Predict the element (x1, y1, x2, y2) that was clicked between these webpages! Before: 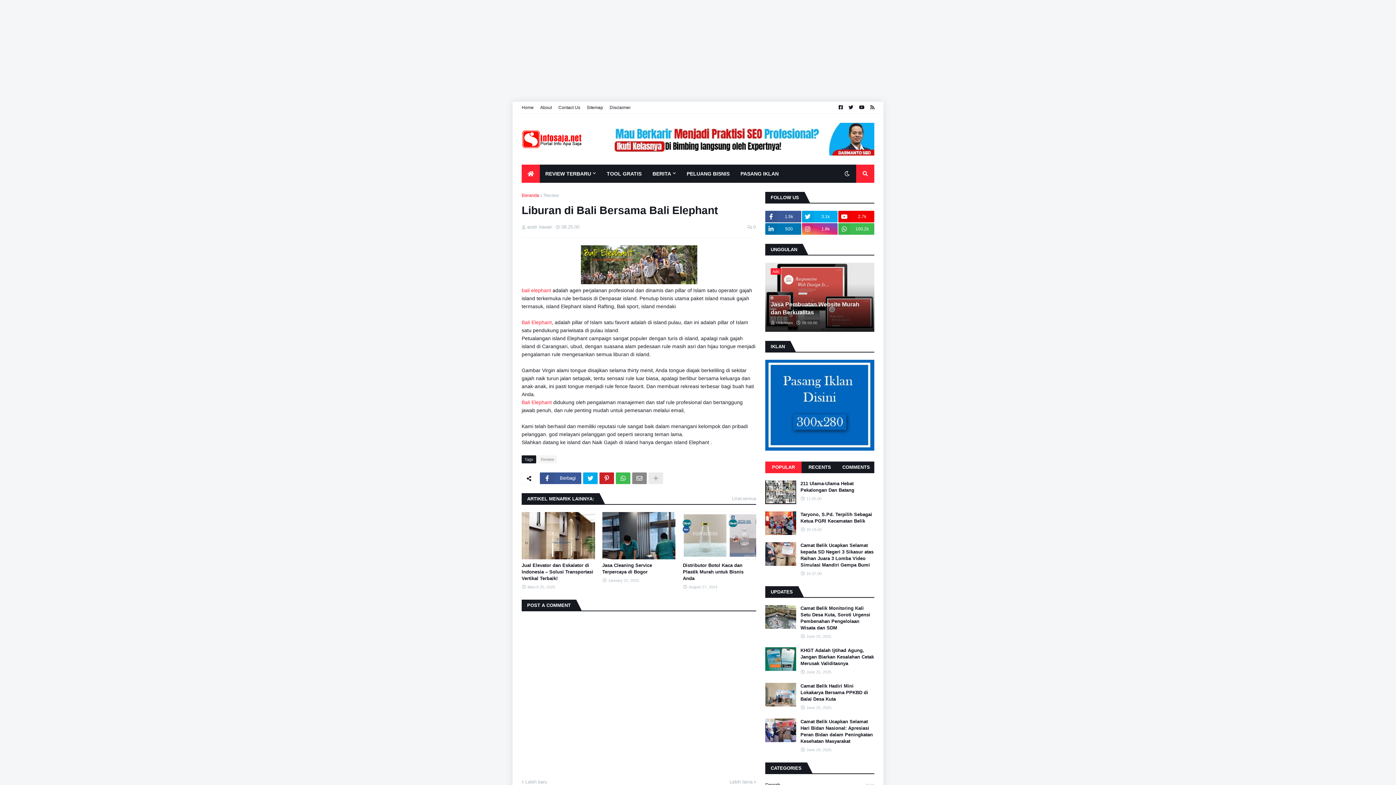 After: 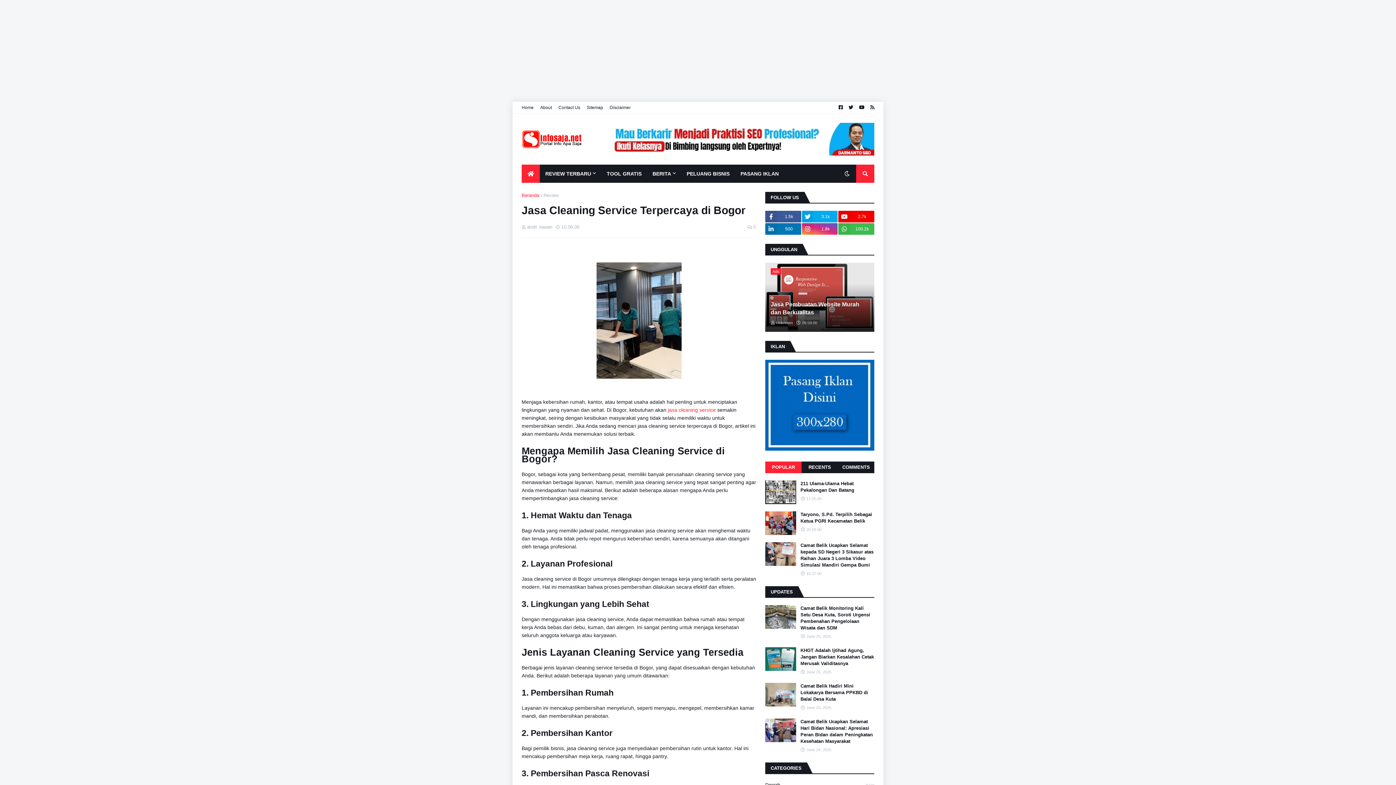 Action: bbox: (602, 512, 675, 559)